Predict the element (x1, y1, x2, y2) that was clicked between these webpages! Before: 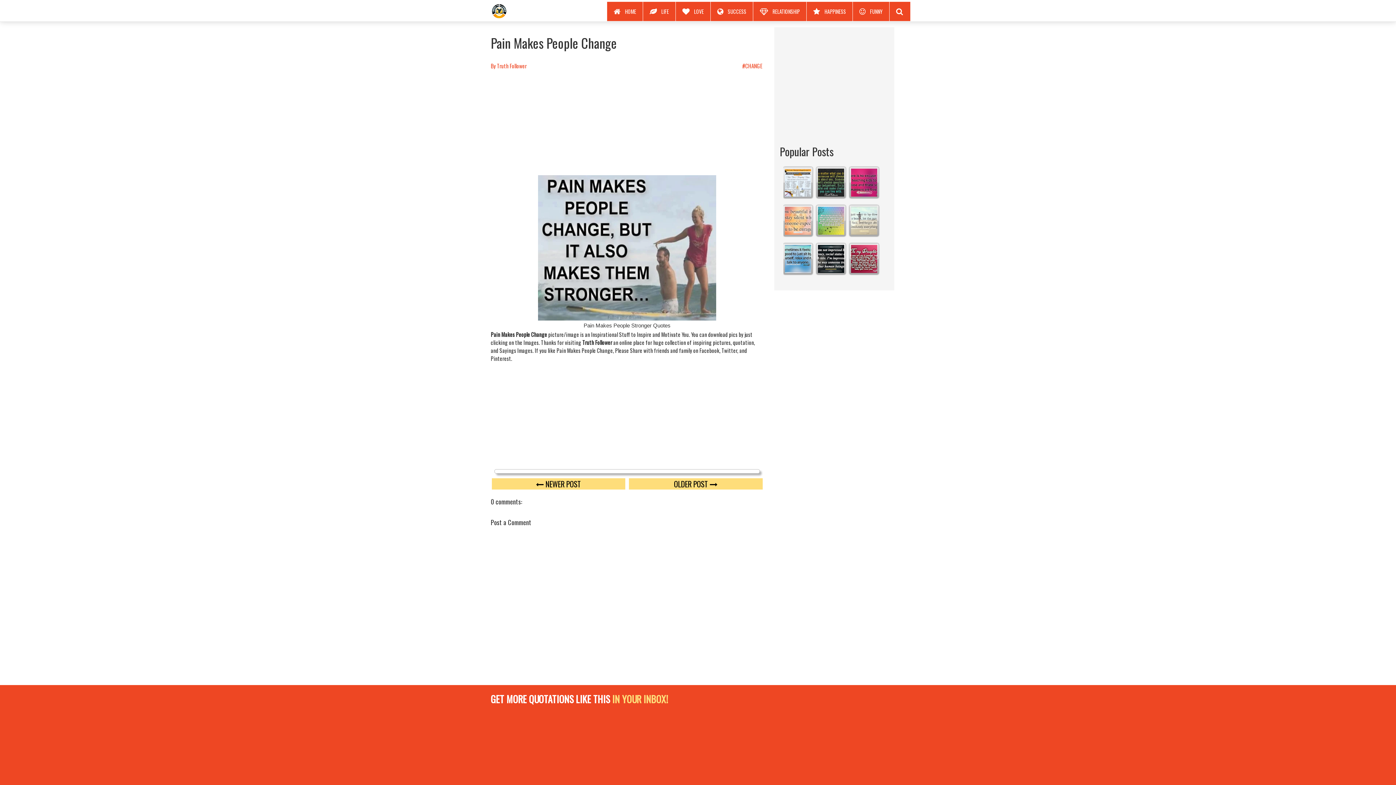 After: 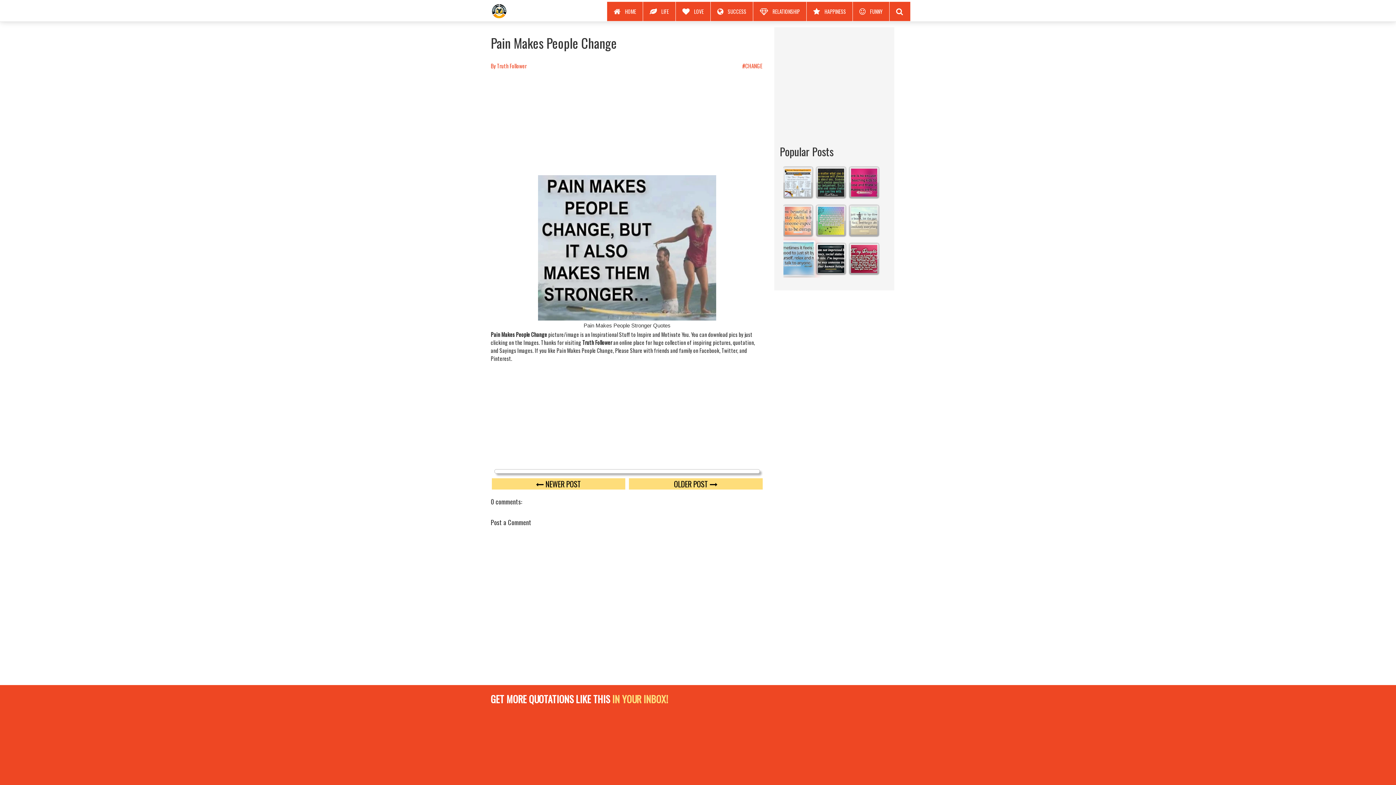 Action: bbox: (783, 253, 812, 261)